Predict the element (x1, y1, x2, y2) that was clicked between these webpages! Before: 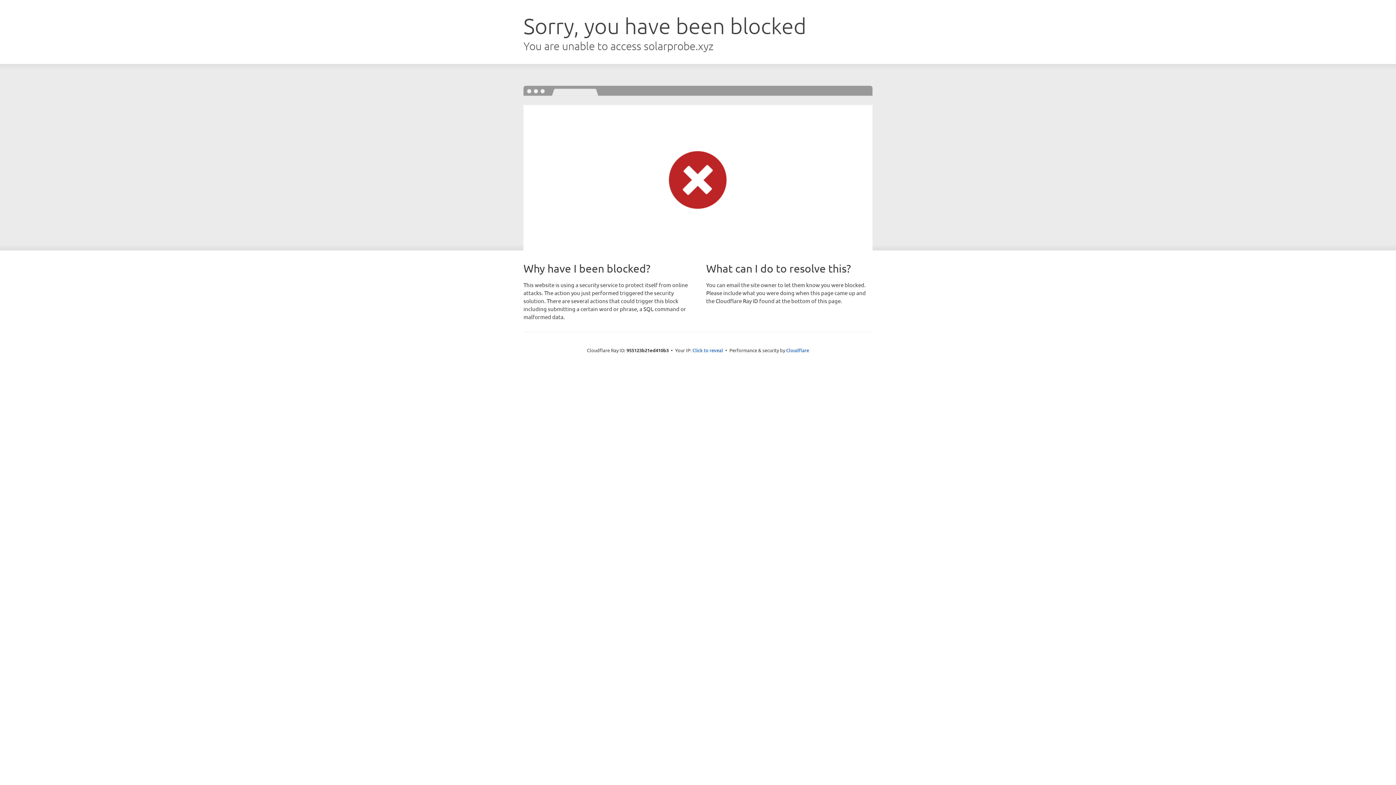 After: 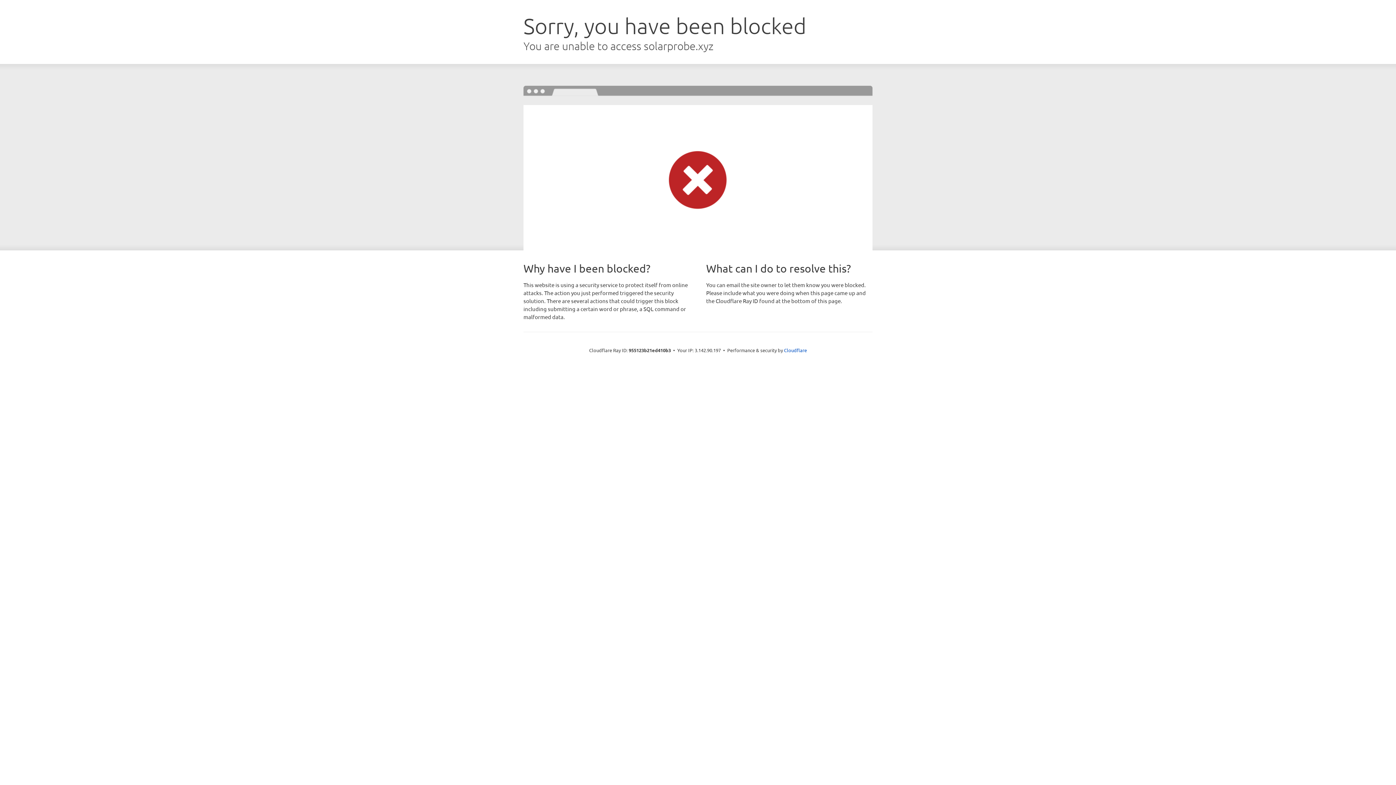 Action: label: Click to reveal bbox: (692, 346, 723, 353)